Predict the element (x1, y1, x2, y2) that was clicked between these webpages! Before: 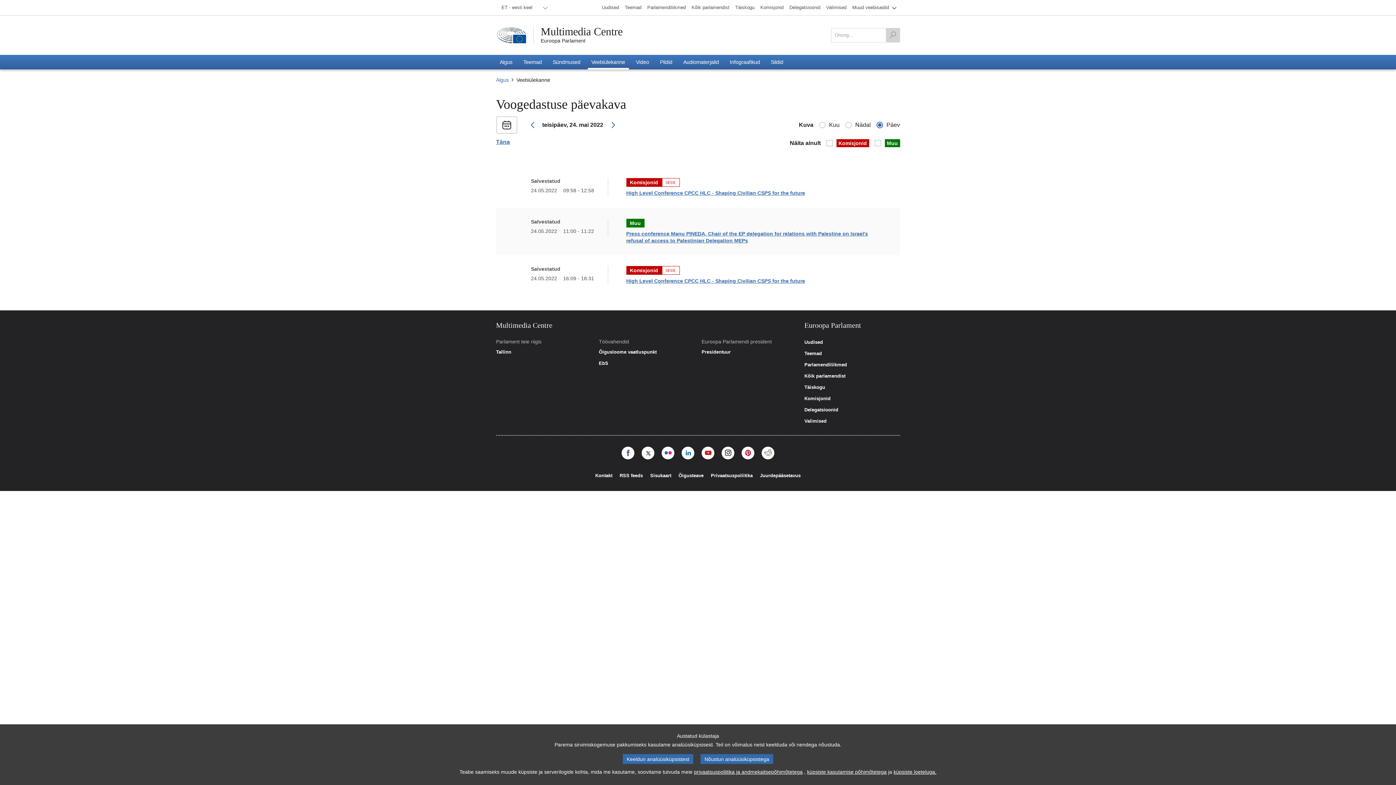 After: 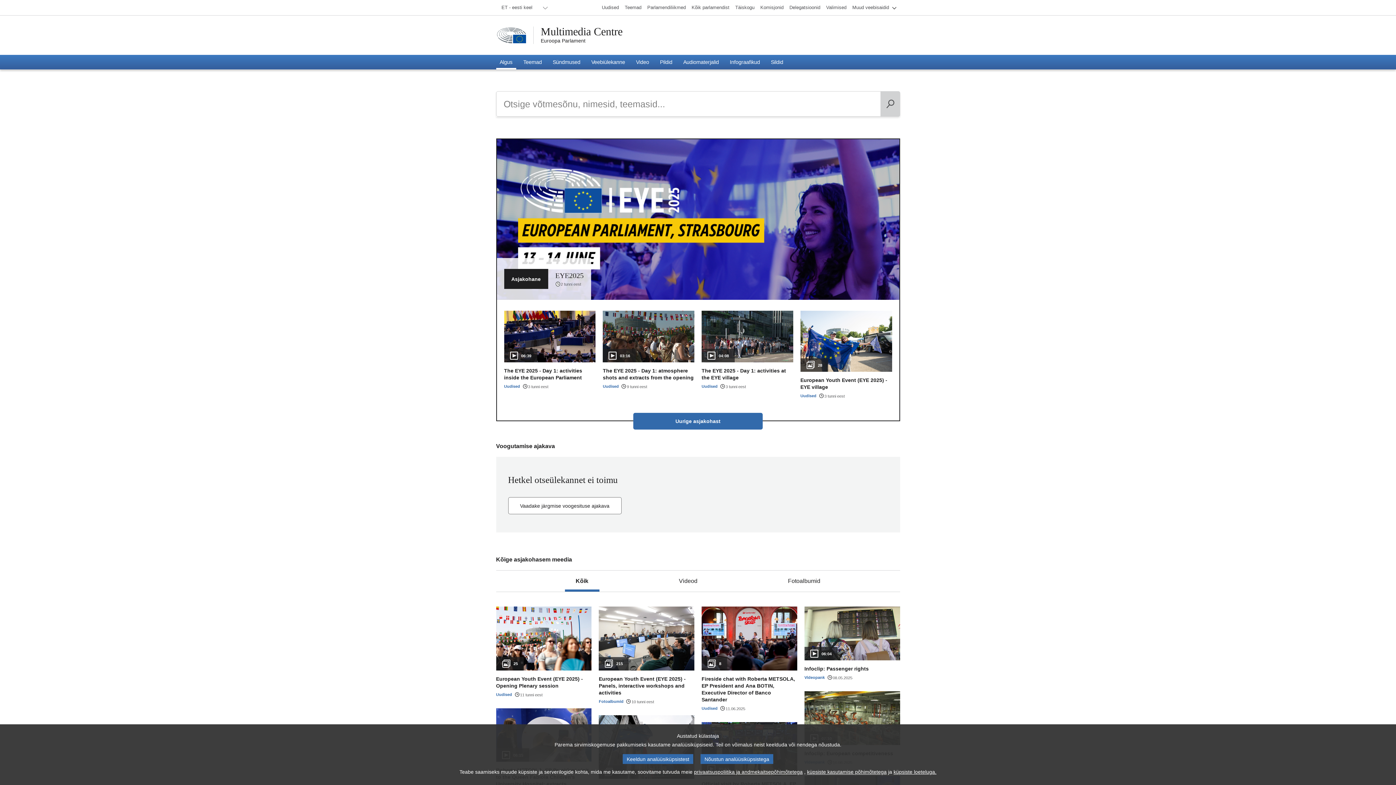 Action: label: Algus bbox: (496, 76, 511, 83)